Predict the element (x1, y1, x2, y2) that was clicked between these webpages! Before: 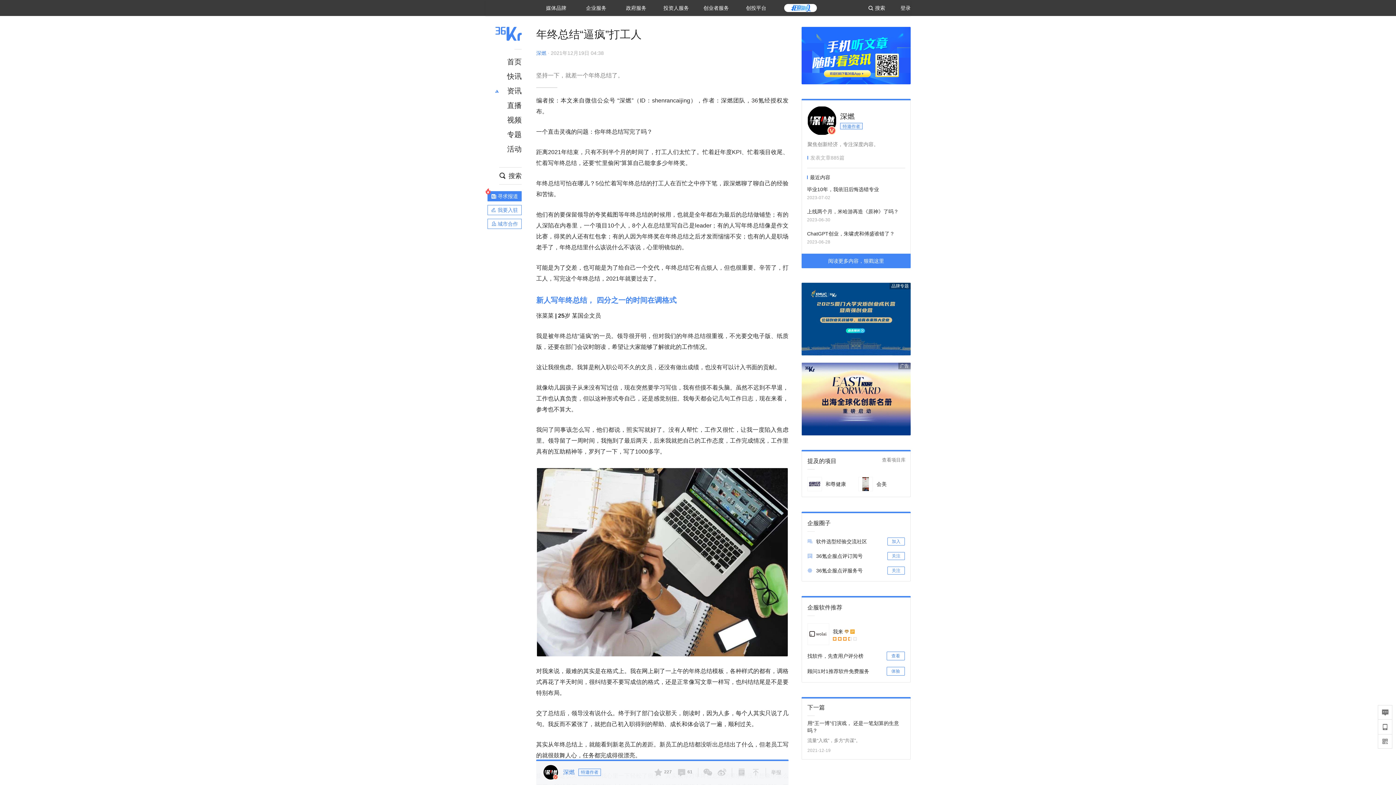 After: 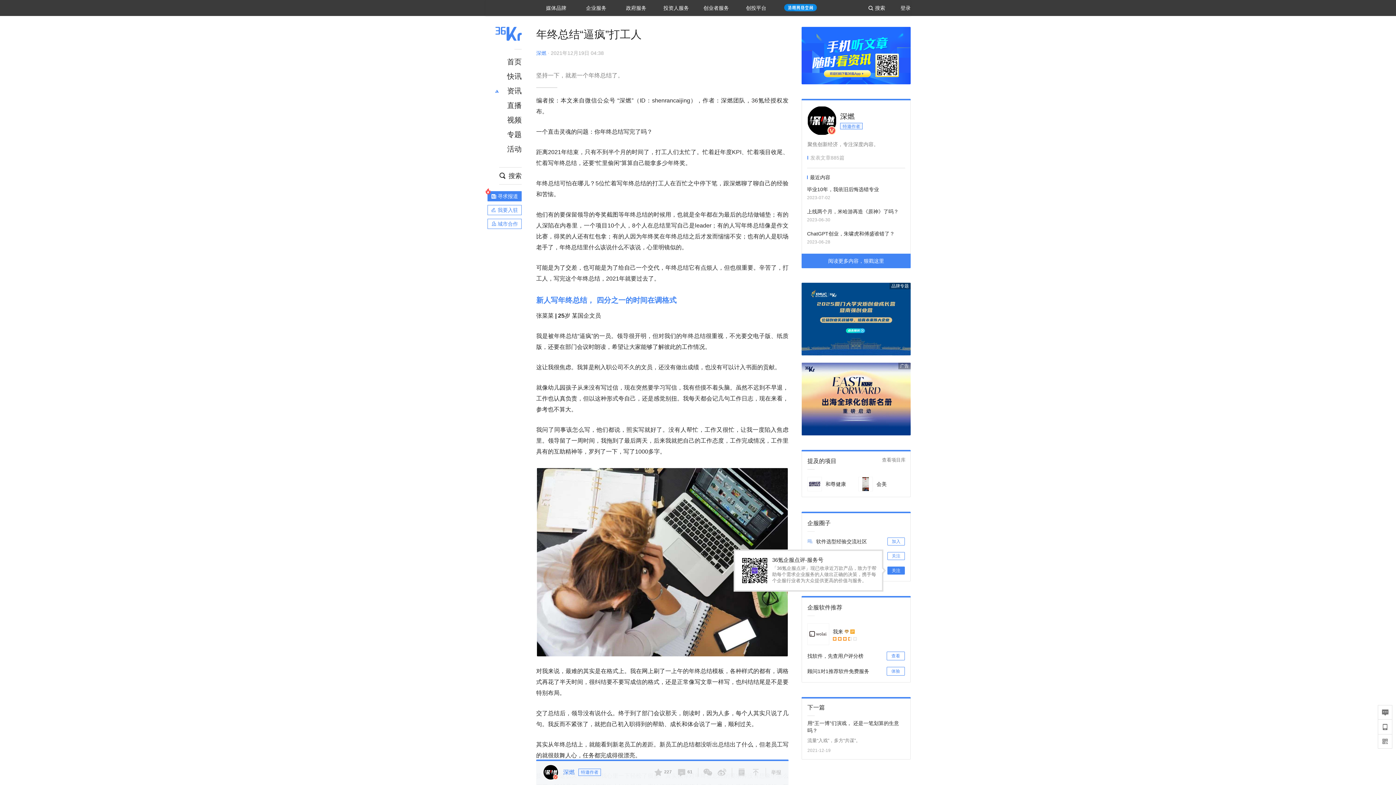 Action: bbox: (887, 566, 905, 574) label: 关注
36氪企服点评-服务号
「36氪企服点评」现已收录近万款产品，致力于帮助每个需求企业服务的人做出正确的决策，携手每个企服行业者为大众提供更高的价值与服务。